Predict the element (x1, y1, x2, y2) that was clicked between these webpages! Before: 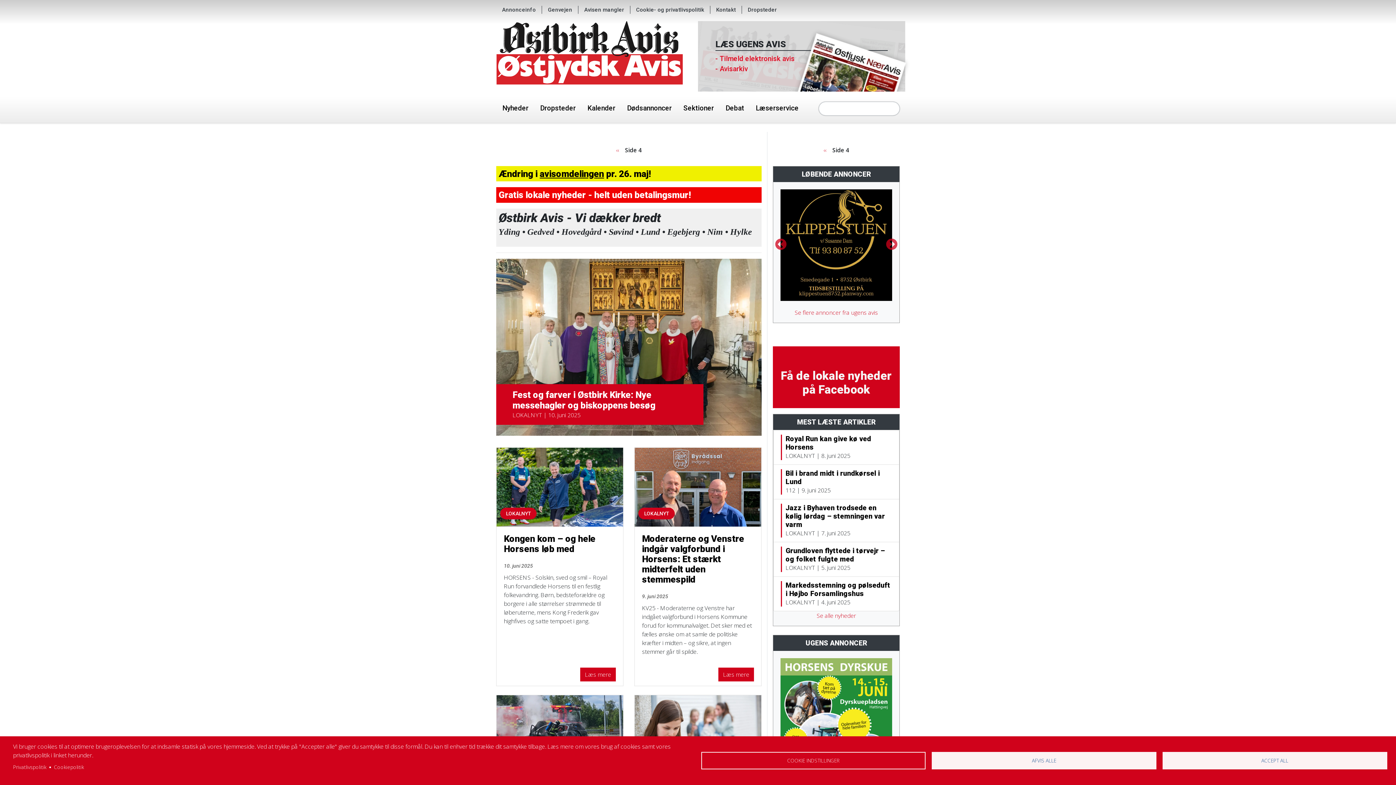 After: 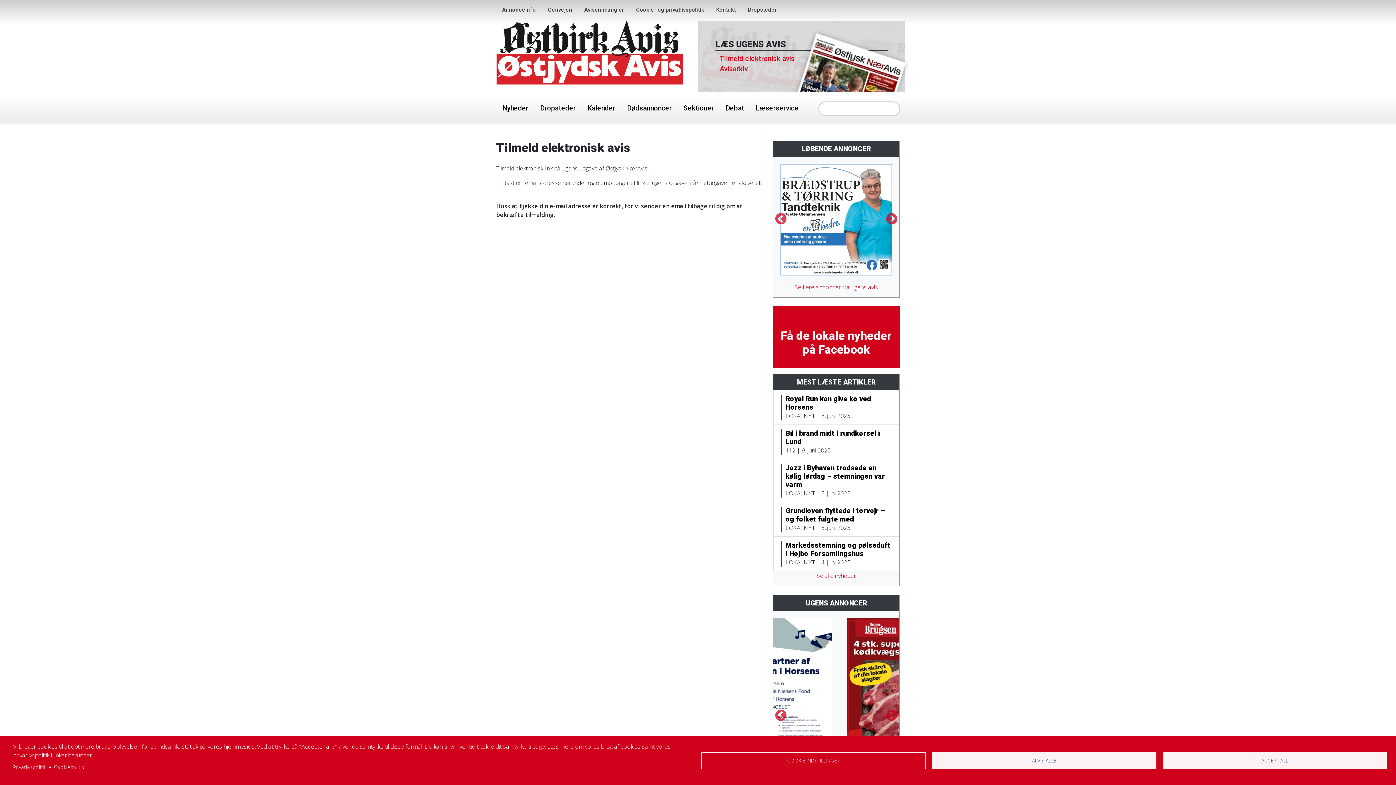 Action: label: - Tilmeld elektronisk avis bbox: (715, 54, 794, 62)